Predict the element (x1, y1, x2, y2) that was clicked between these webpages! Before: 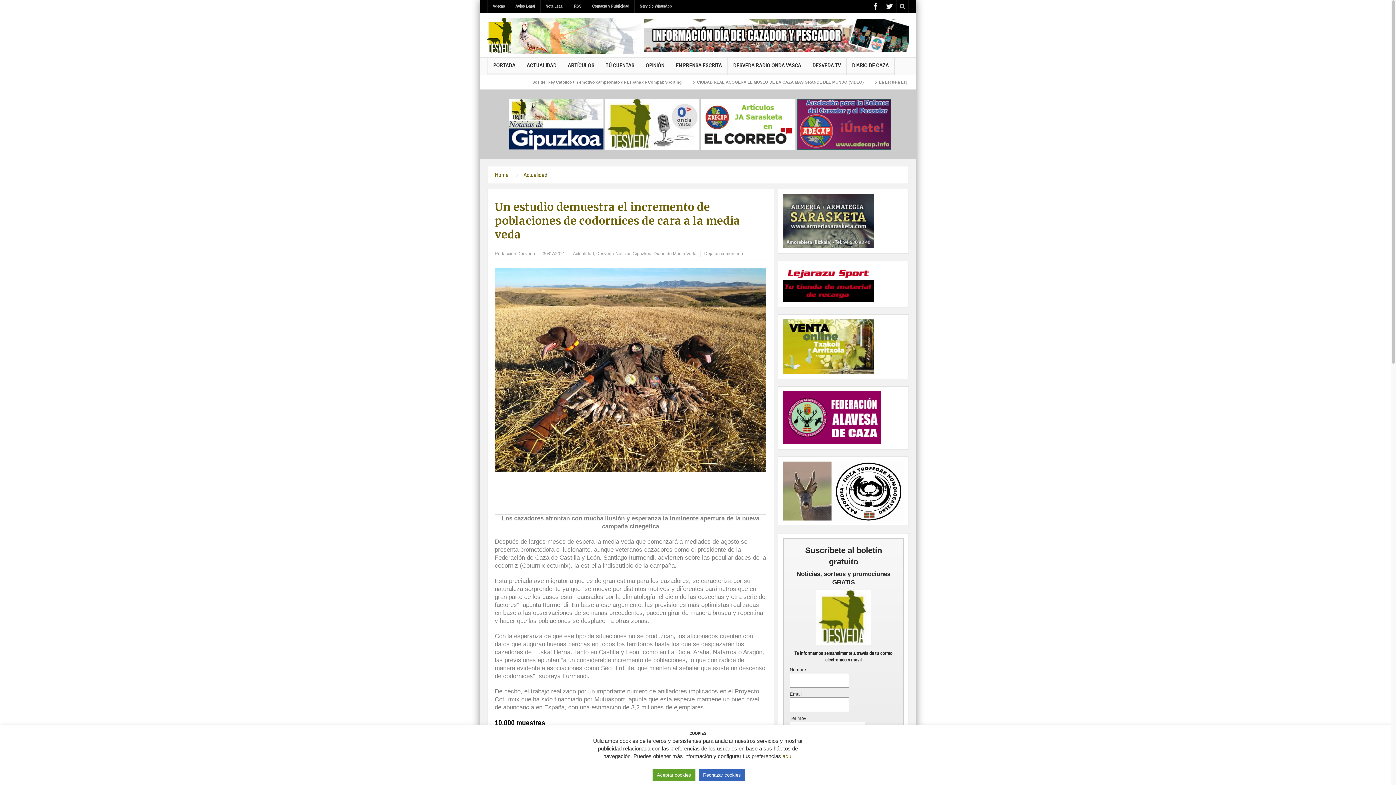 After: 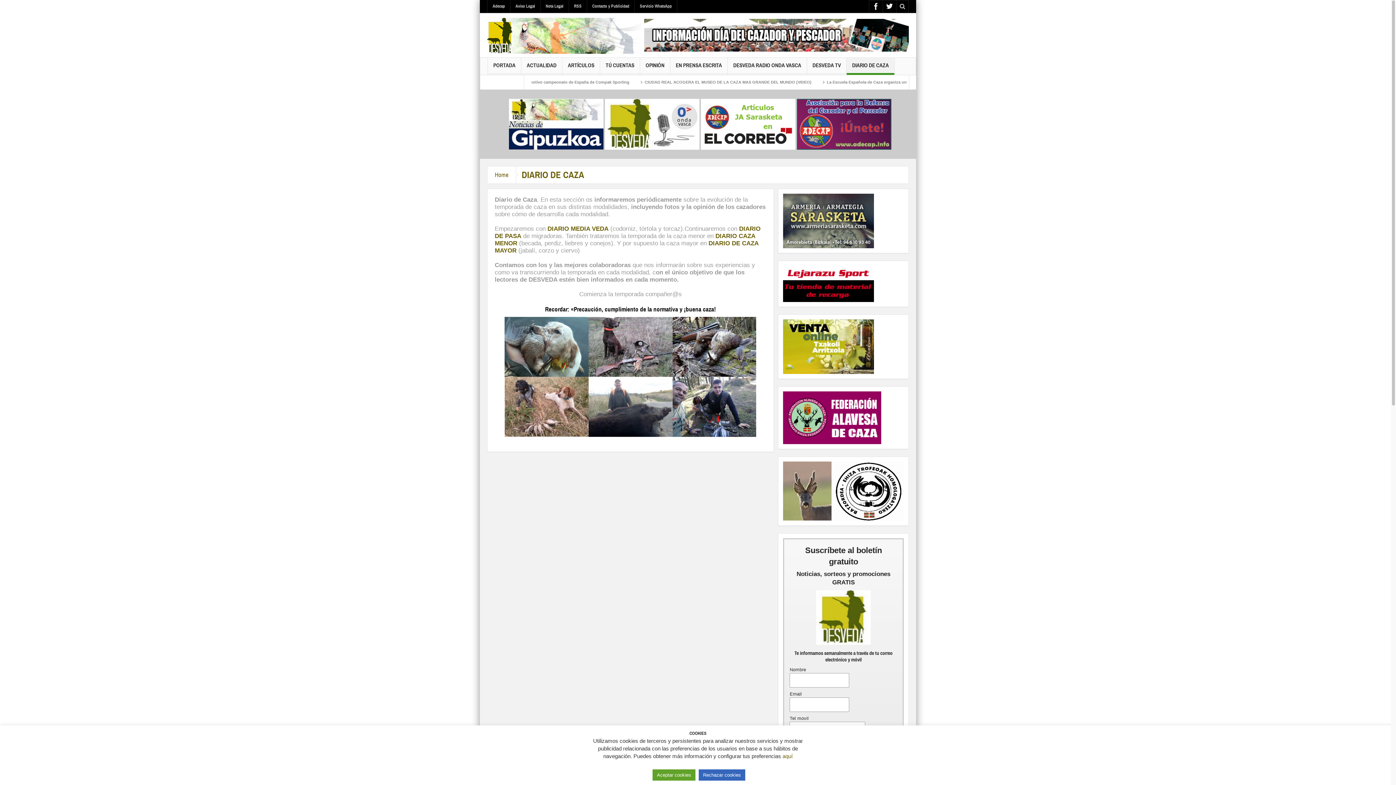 Action: label: DIARIO DE CAZA bbox: (846, 57, 894, 74)